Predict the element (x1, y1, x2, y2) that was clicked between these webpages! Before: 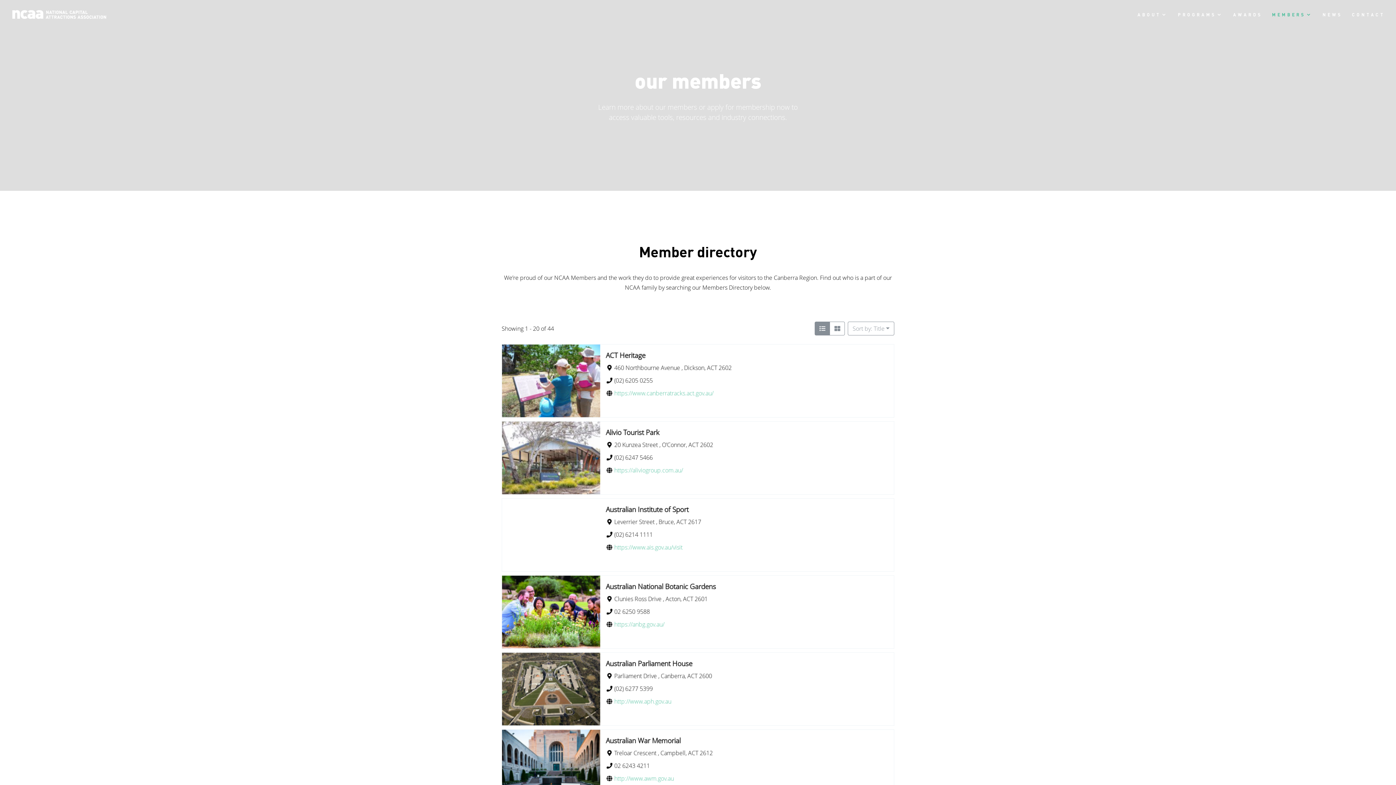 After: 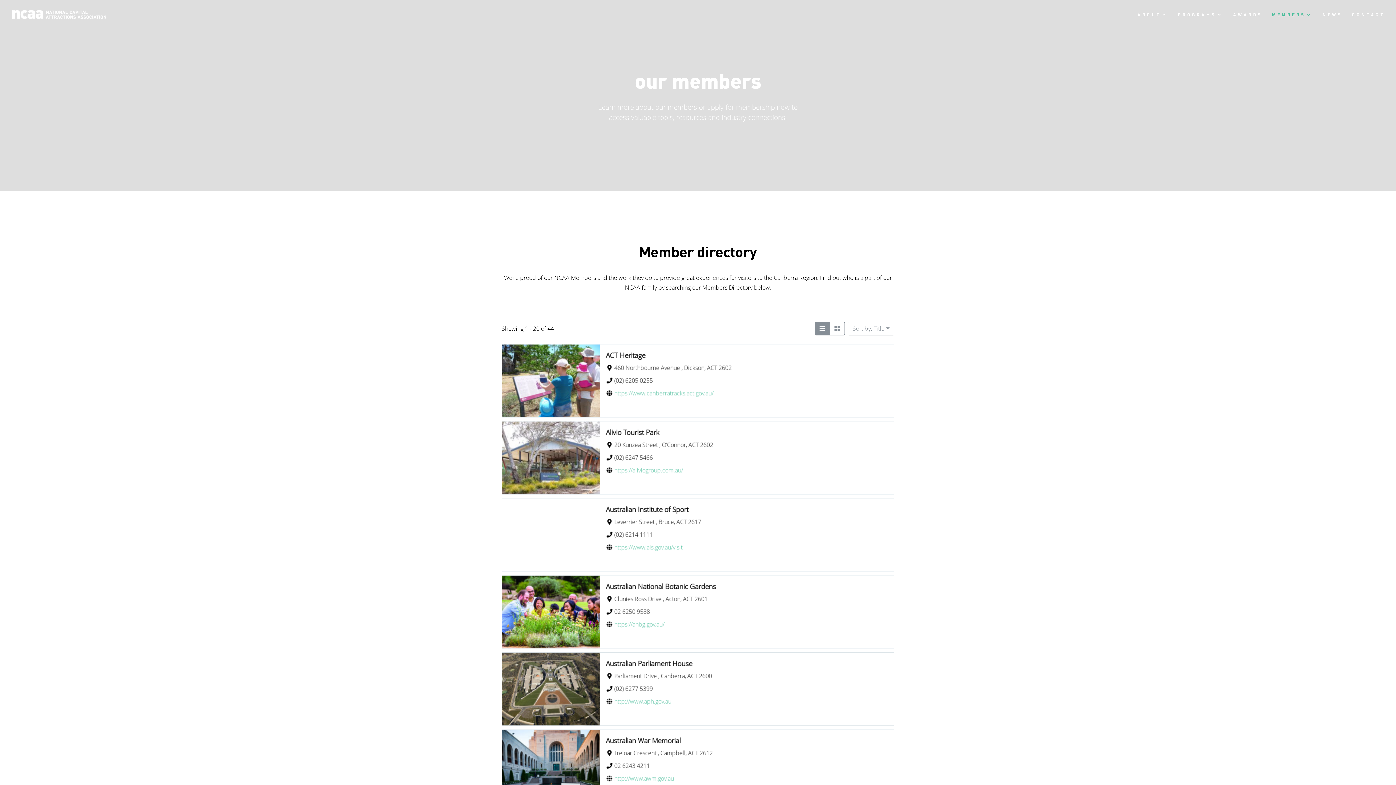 Action: label: http://www.aph.gov.au bbox: (614, 697, 671, 705)